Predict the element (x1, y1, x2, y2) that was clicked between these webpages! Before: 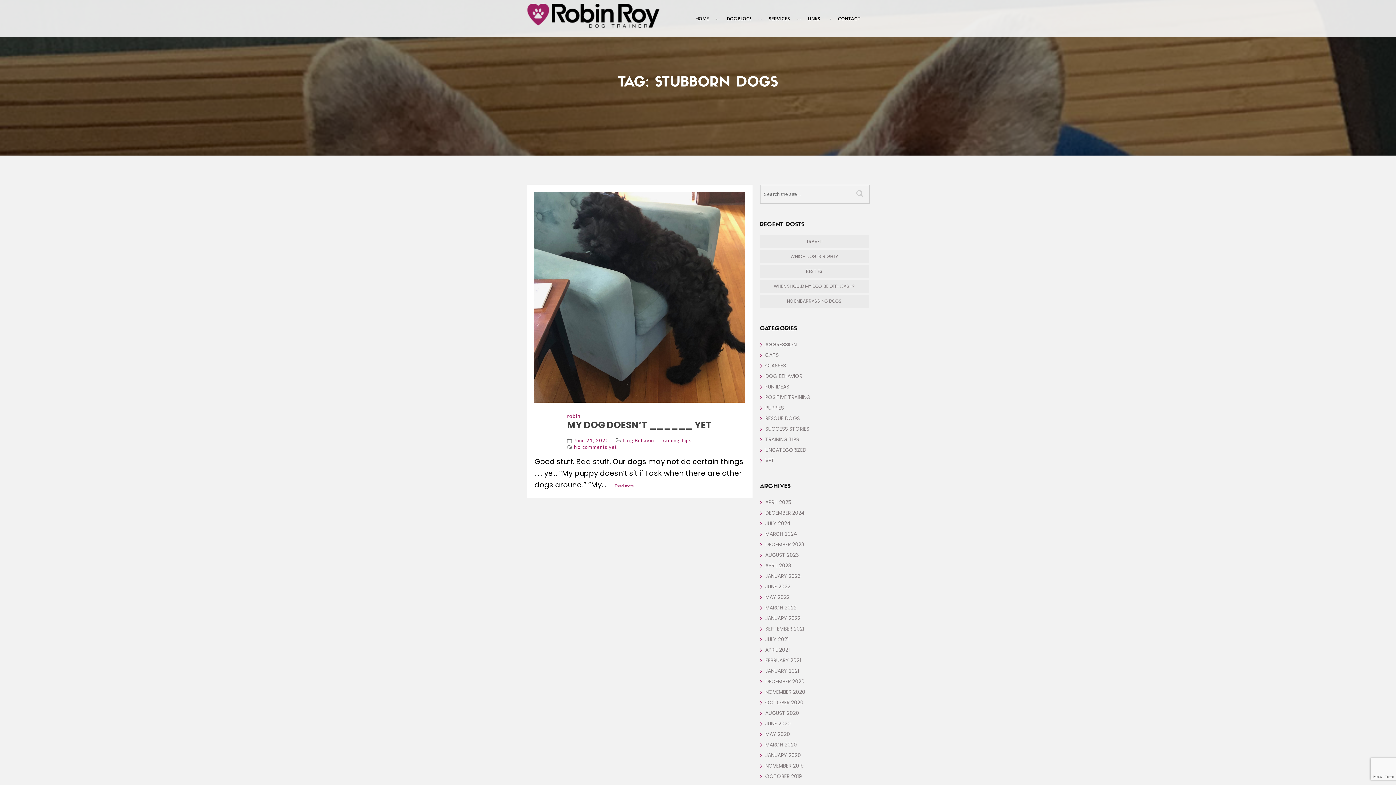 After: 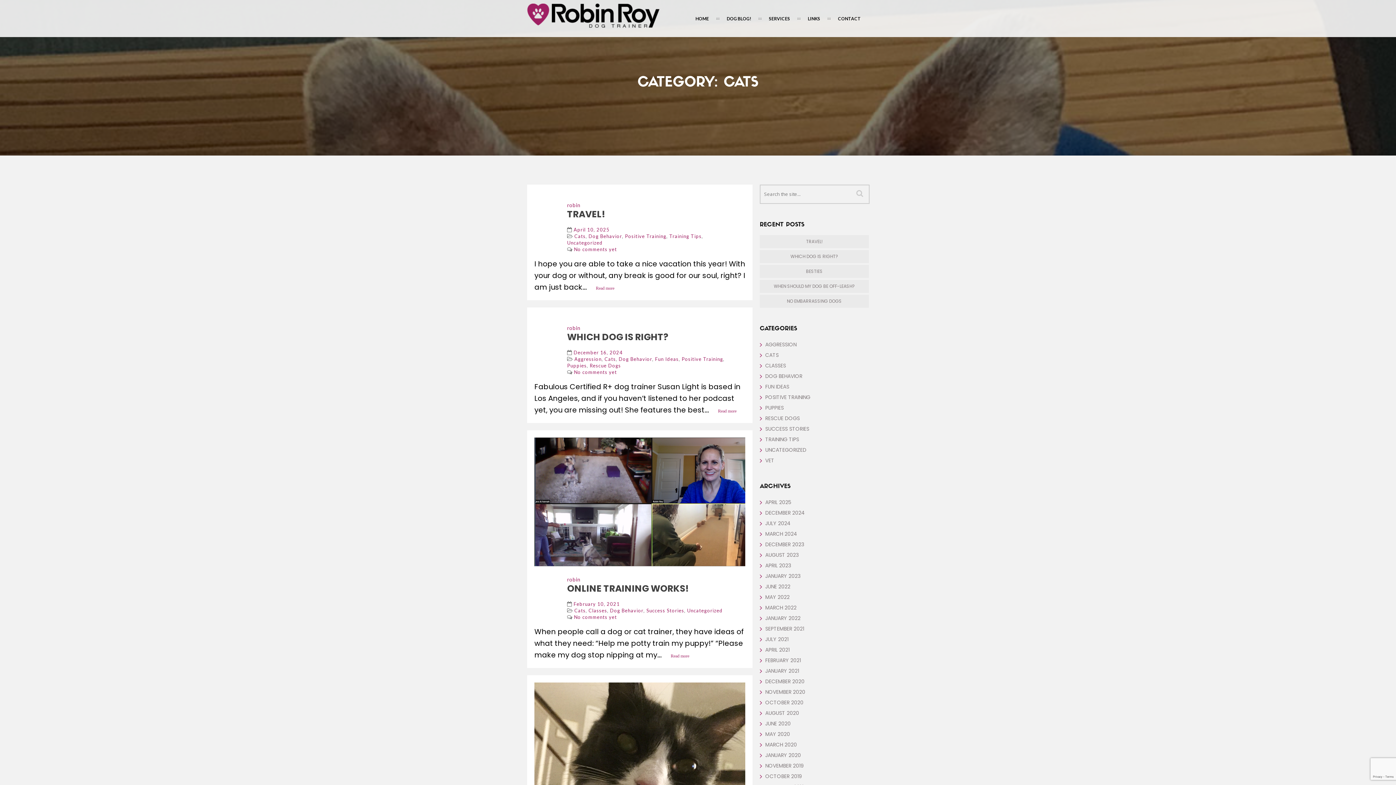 Action: label: CATS bbox: (760, 351, 778, 358)